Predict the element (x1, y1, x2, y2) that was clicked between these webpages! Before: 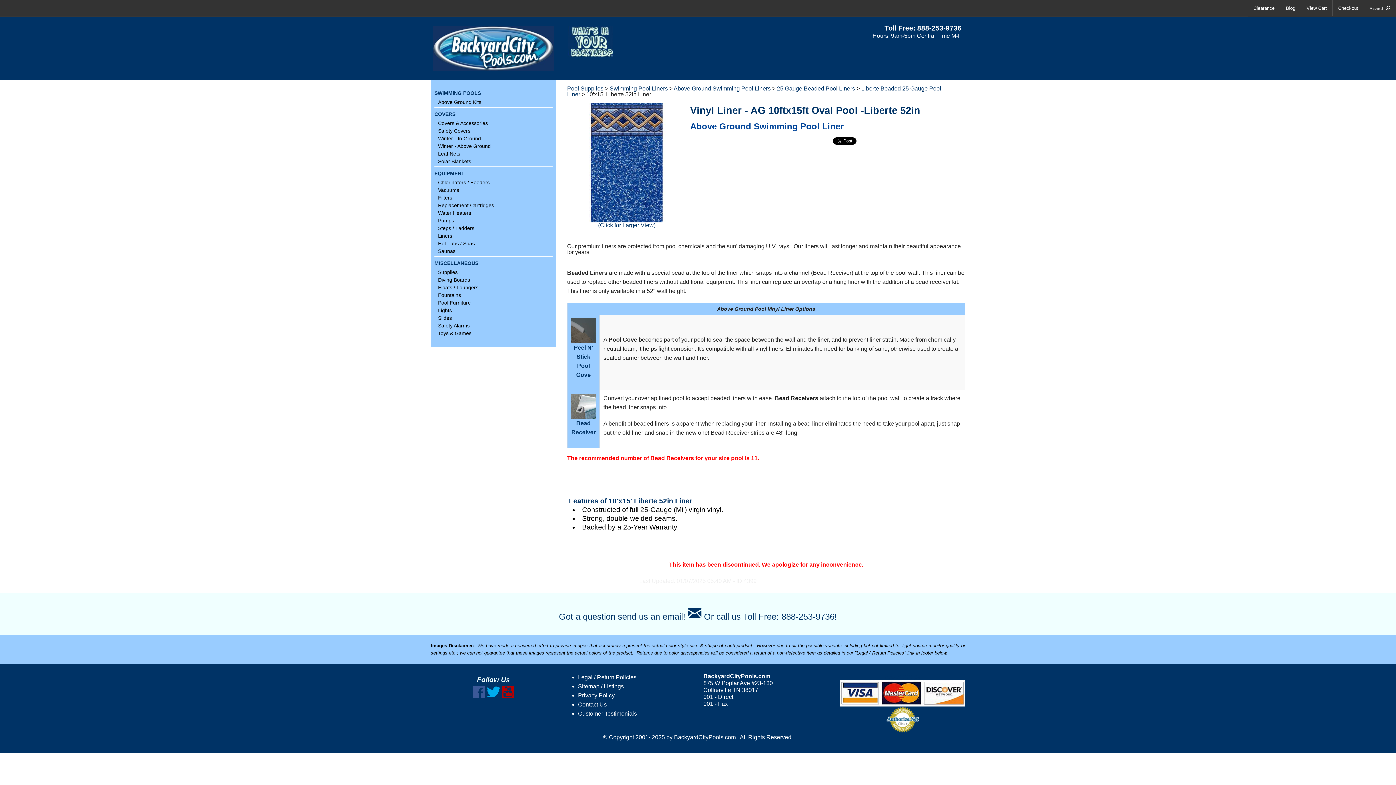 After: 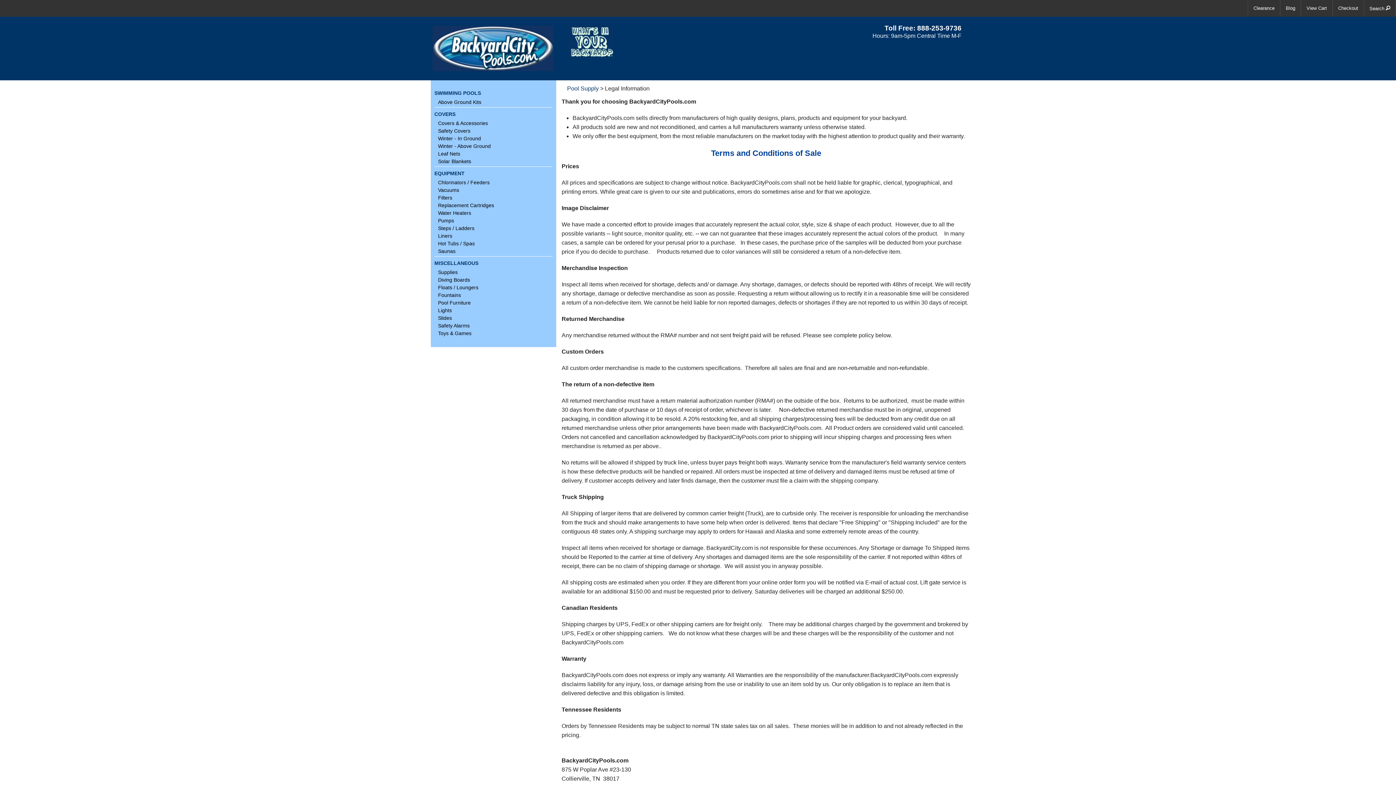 Action: label: Legal / Return Policies bbox: (578, 674, 636, 680)